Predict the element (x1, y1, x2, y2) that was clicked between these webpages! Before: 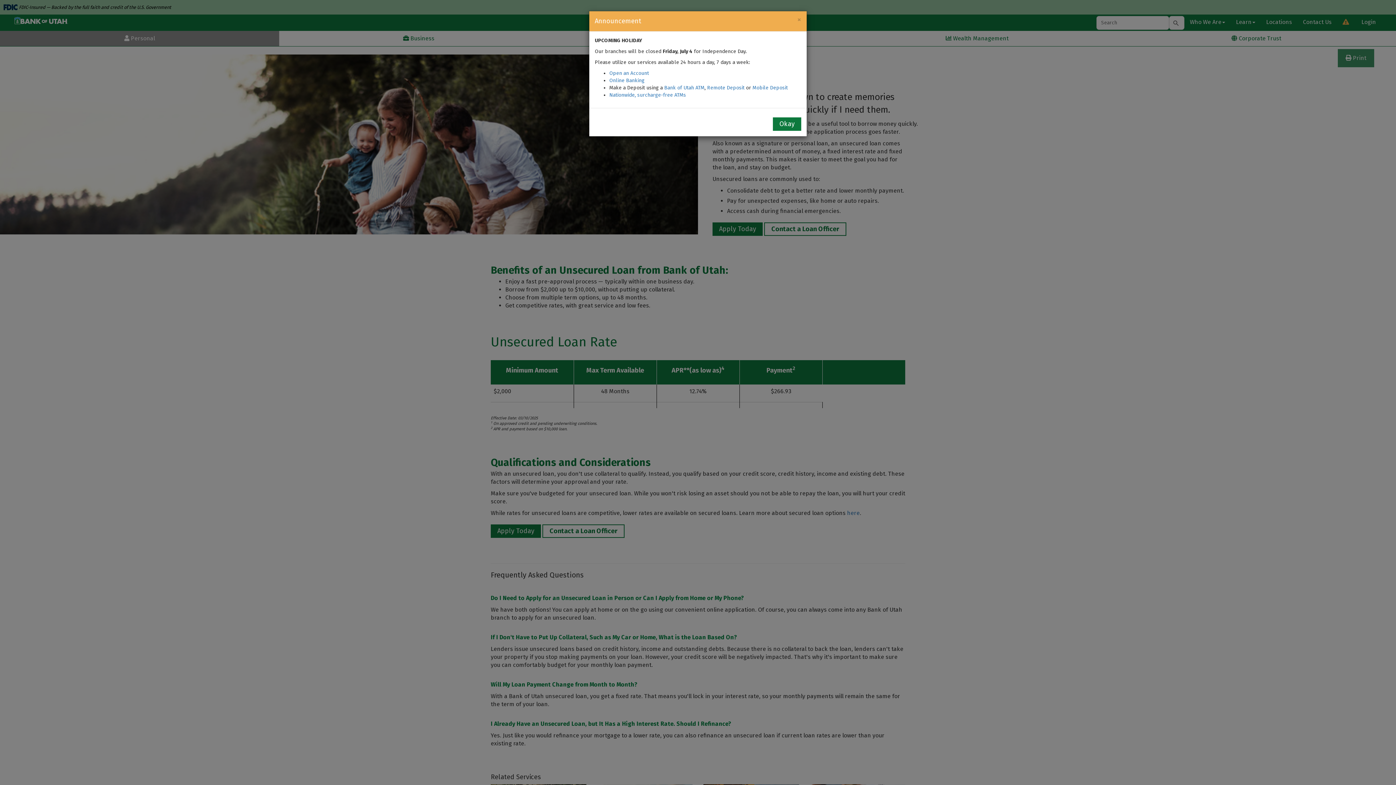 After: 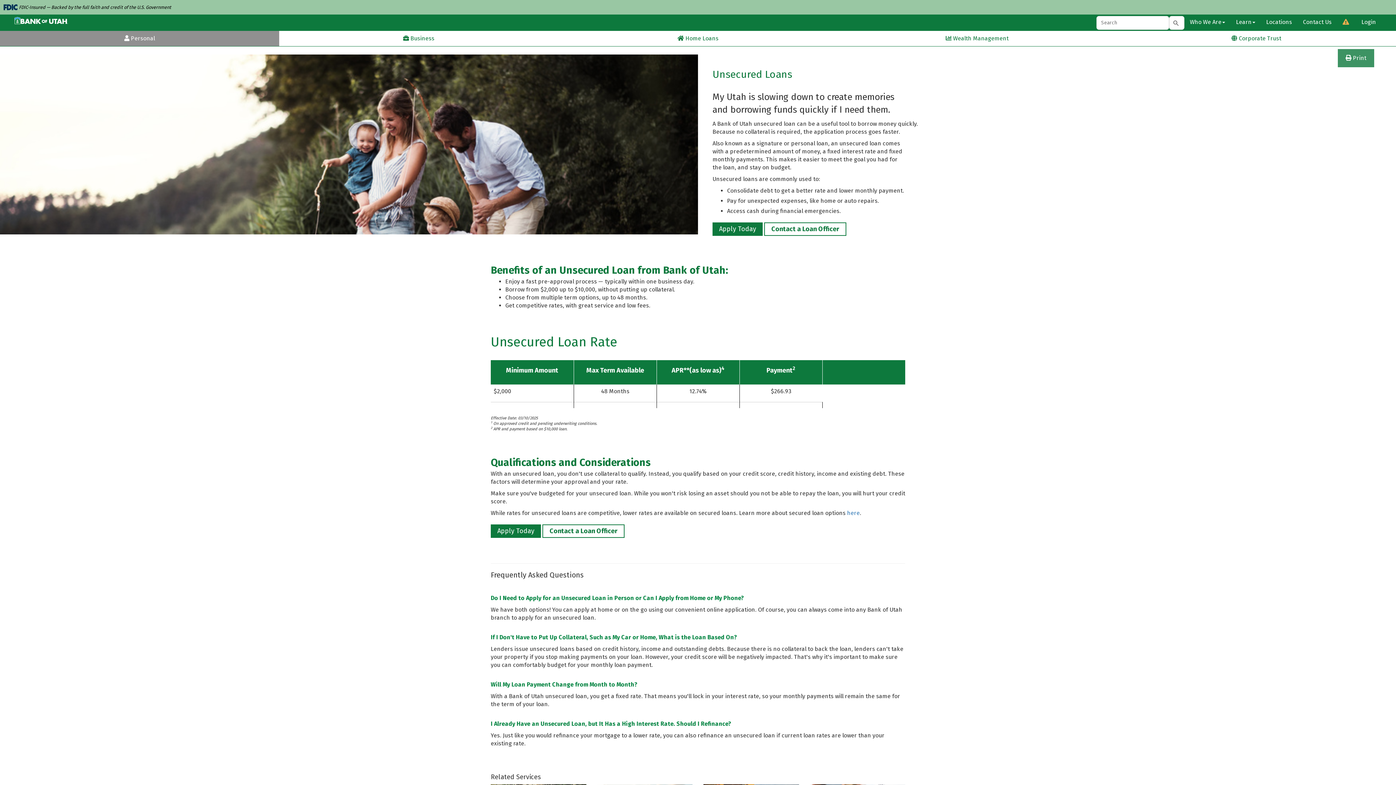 Action: label: × bbox: (797, 16, 801, 23)